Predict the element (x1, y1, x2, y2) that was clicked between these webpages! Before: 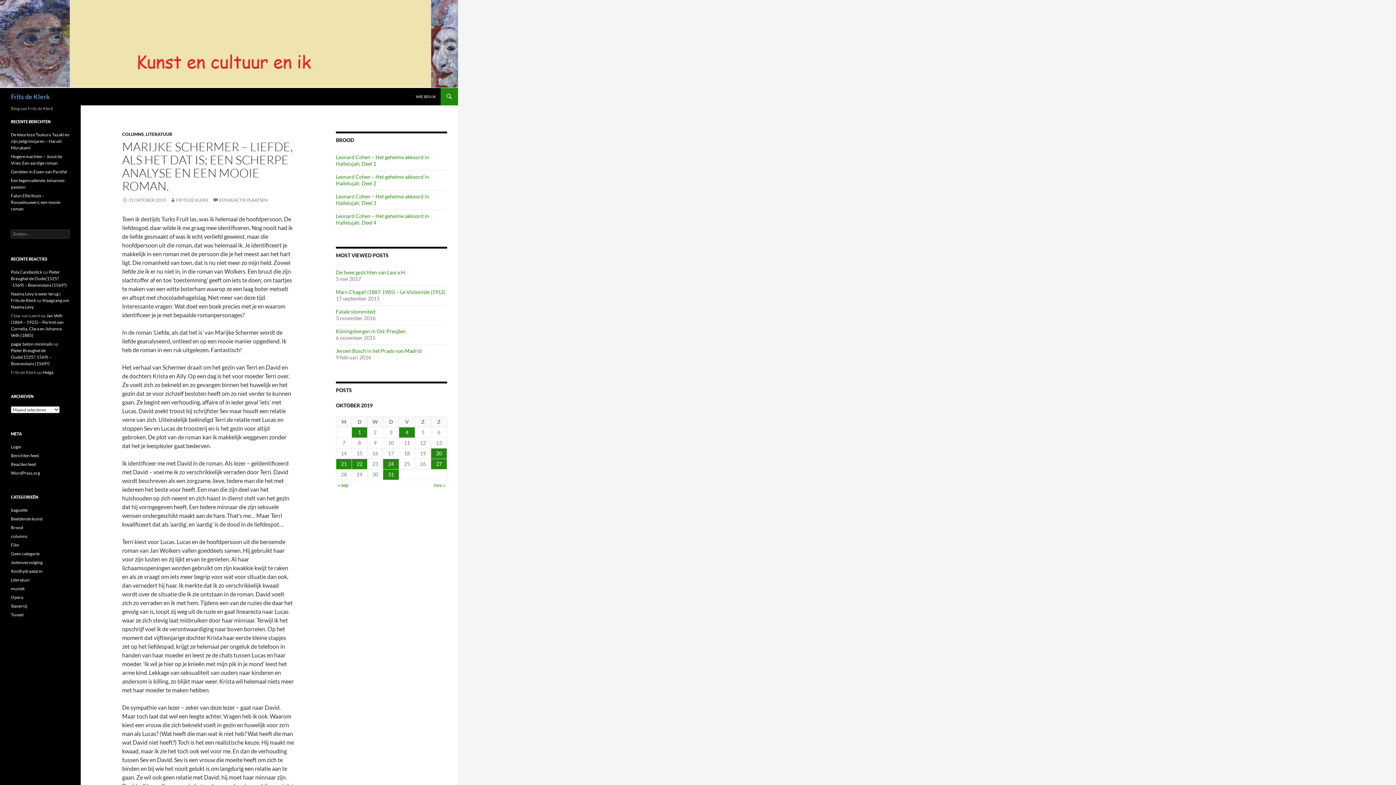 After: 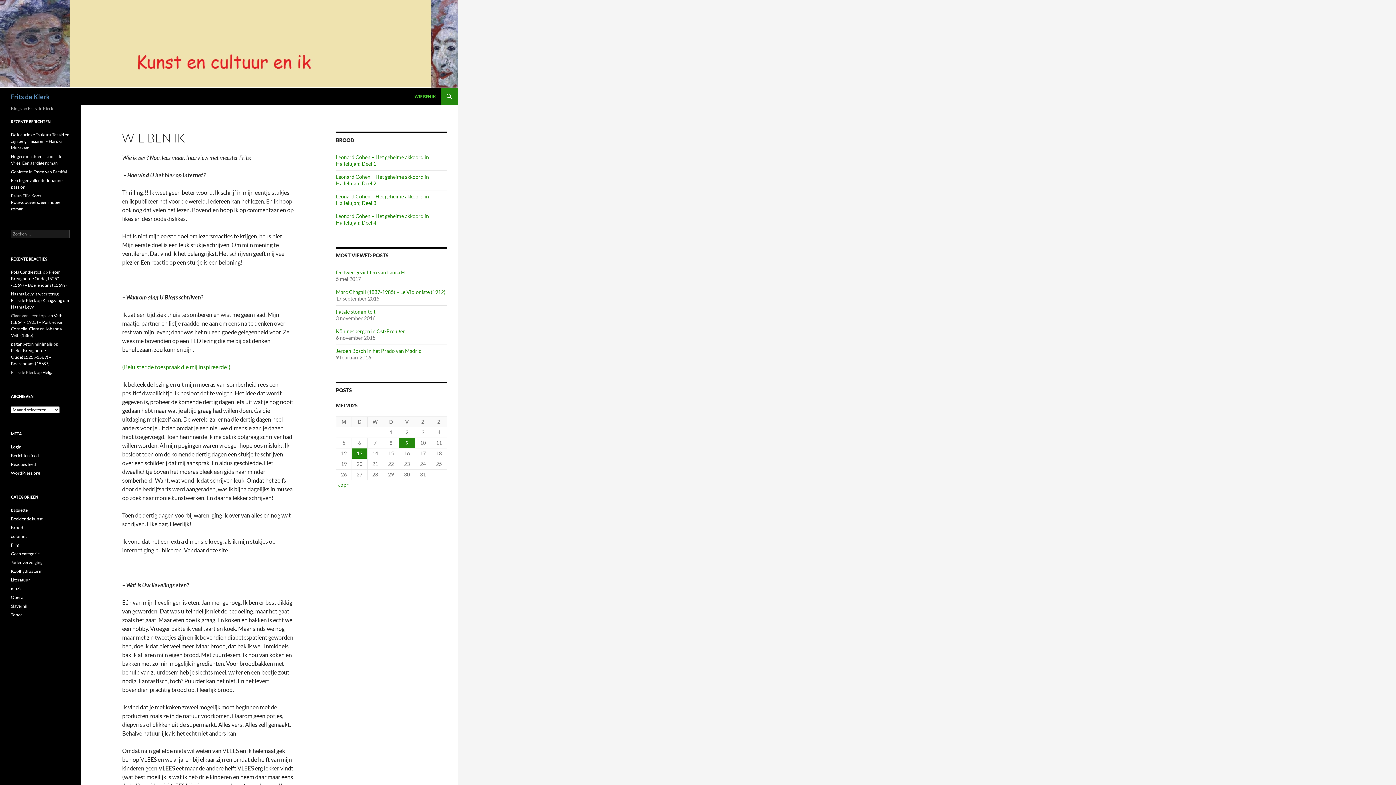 Action: bbox: (411, 88, 440, 105) label: WIE BEN IK